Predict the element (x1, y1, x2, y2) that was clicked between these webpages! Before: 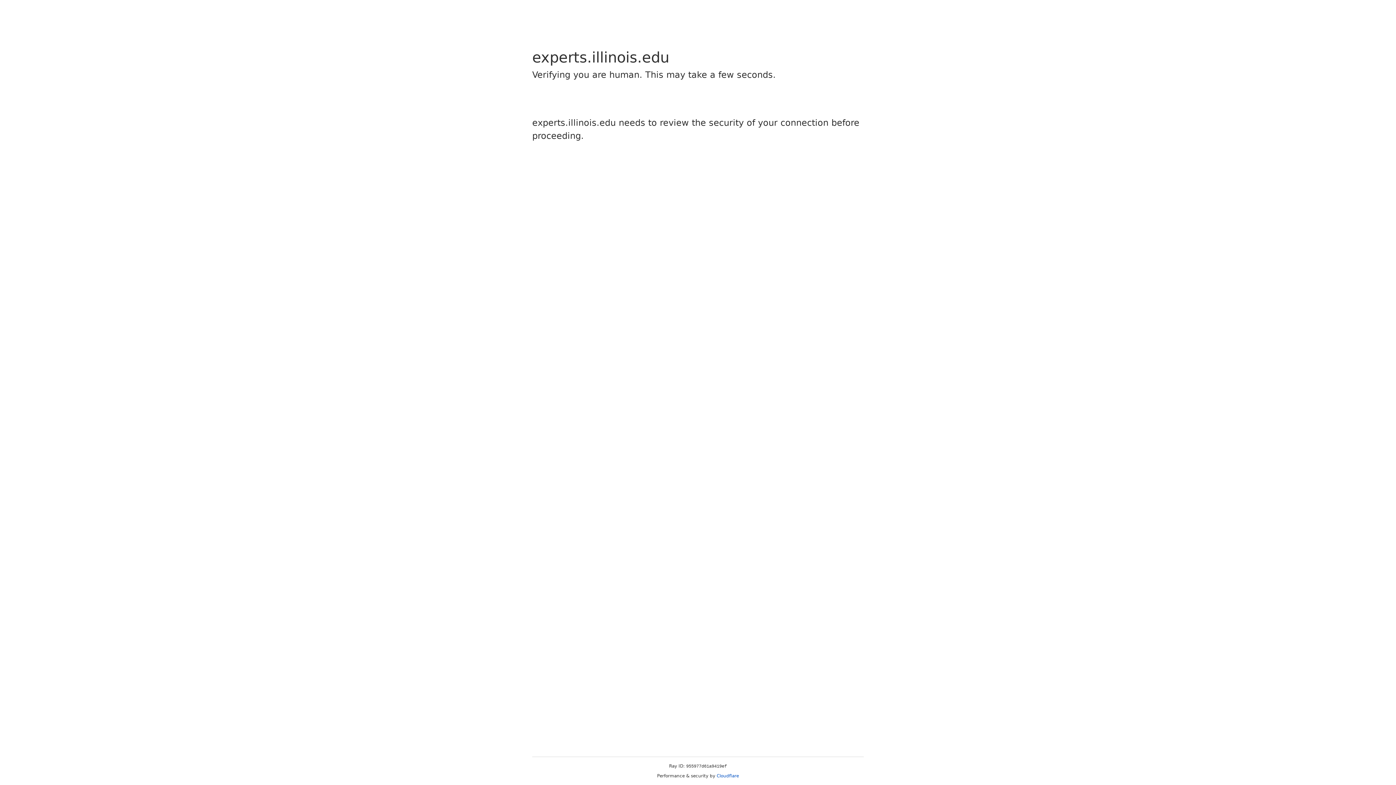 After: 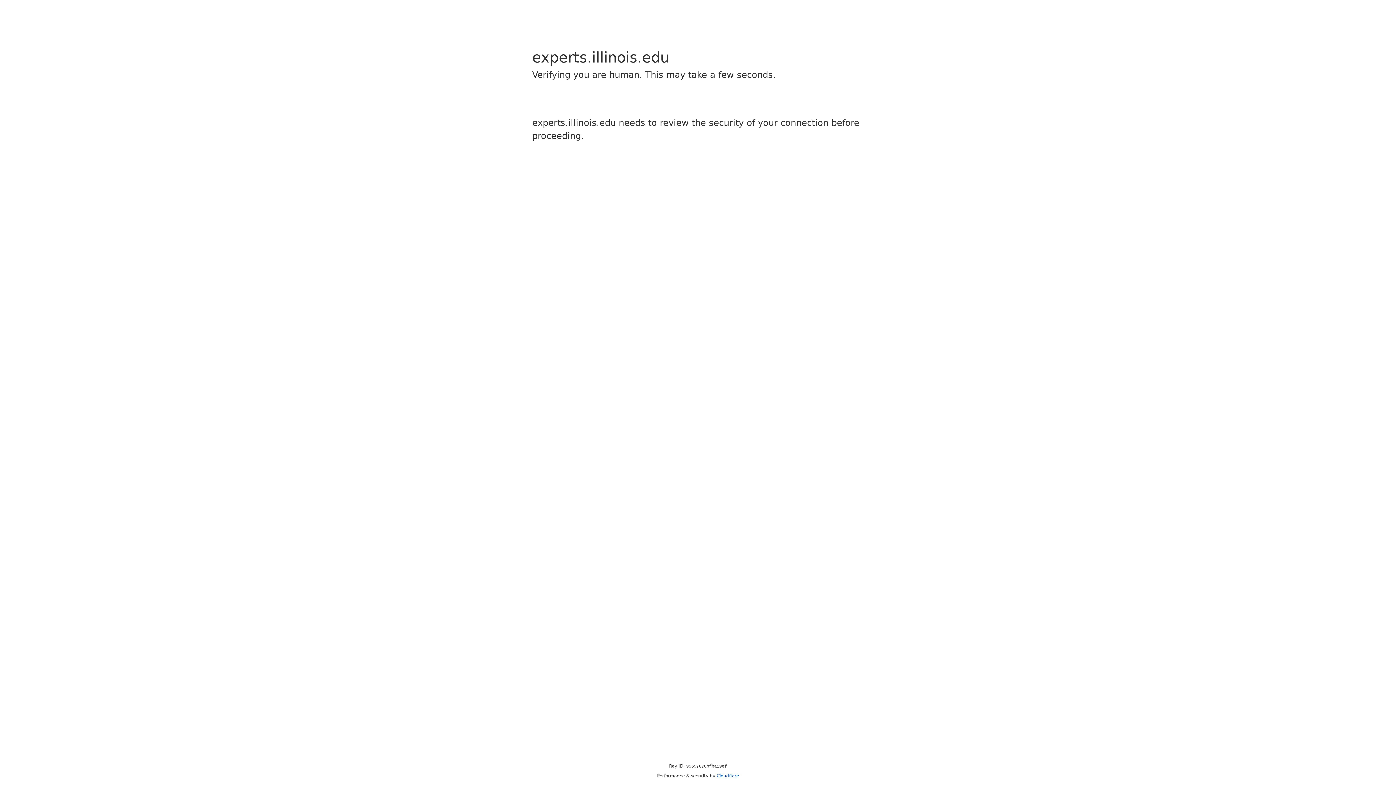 Action: bbox: (716, 773, 739, 778) label: Cloudflare